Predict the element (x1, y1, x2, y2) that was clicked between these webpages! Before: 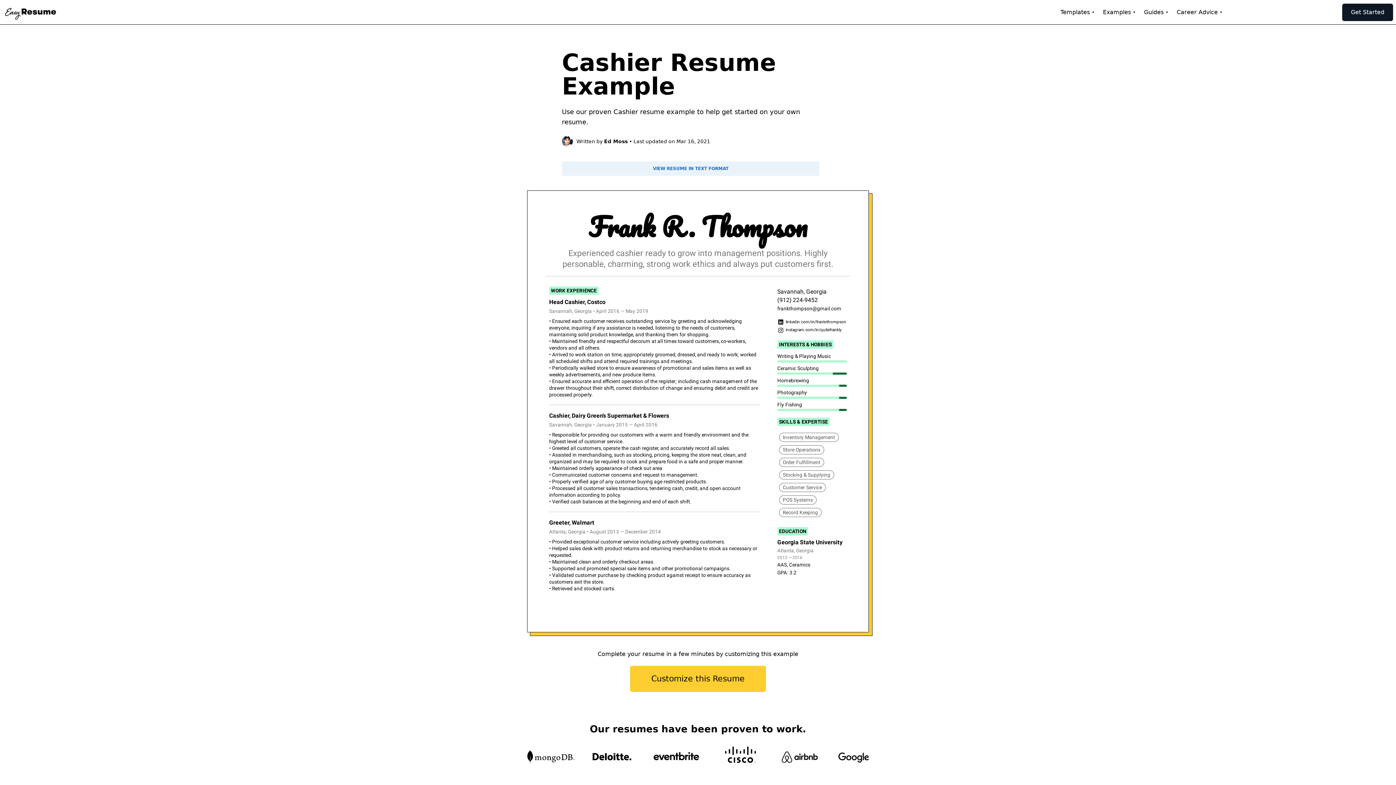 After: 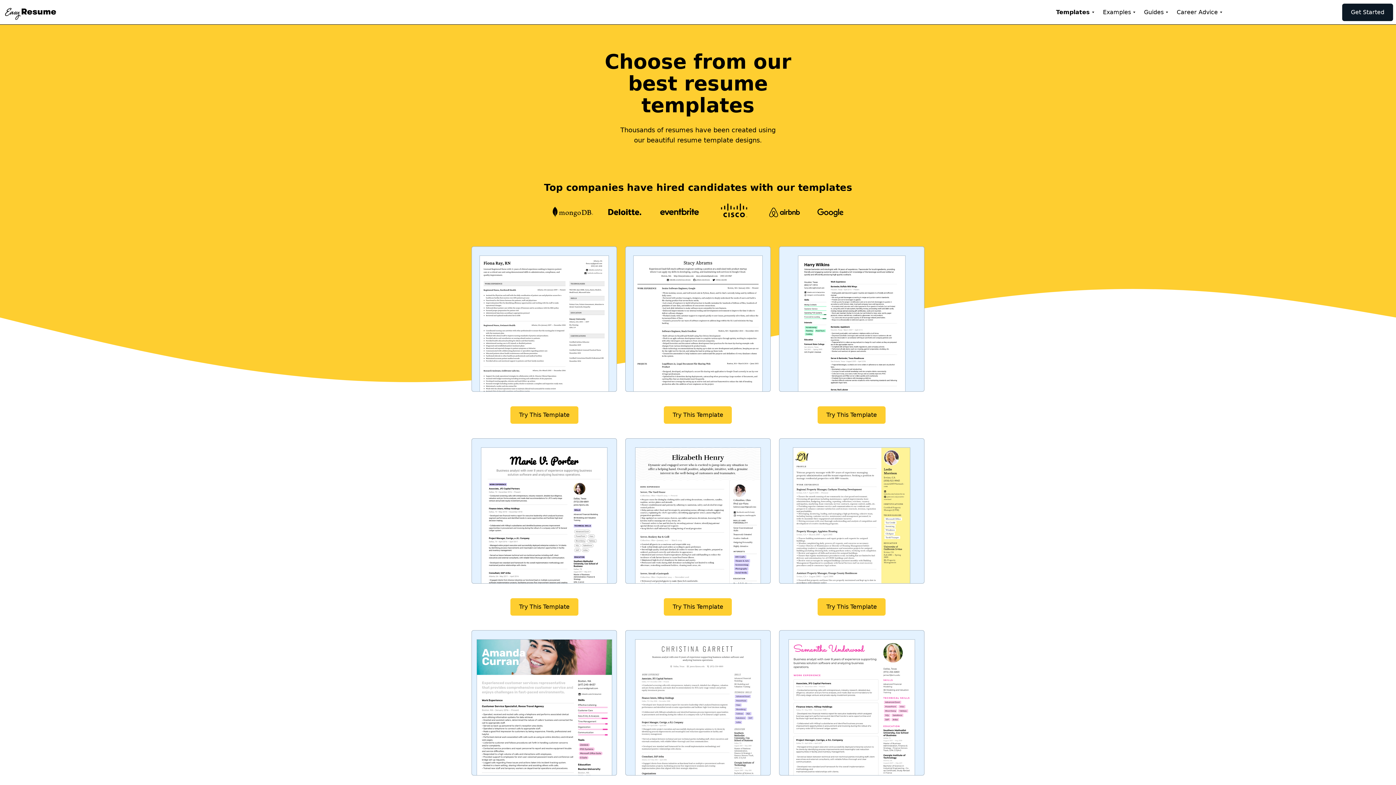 Action: bbox: (1060, 8, 1090, 15) label: Templates